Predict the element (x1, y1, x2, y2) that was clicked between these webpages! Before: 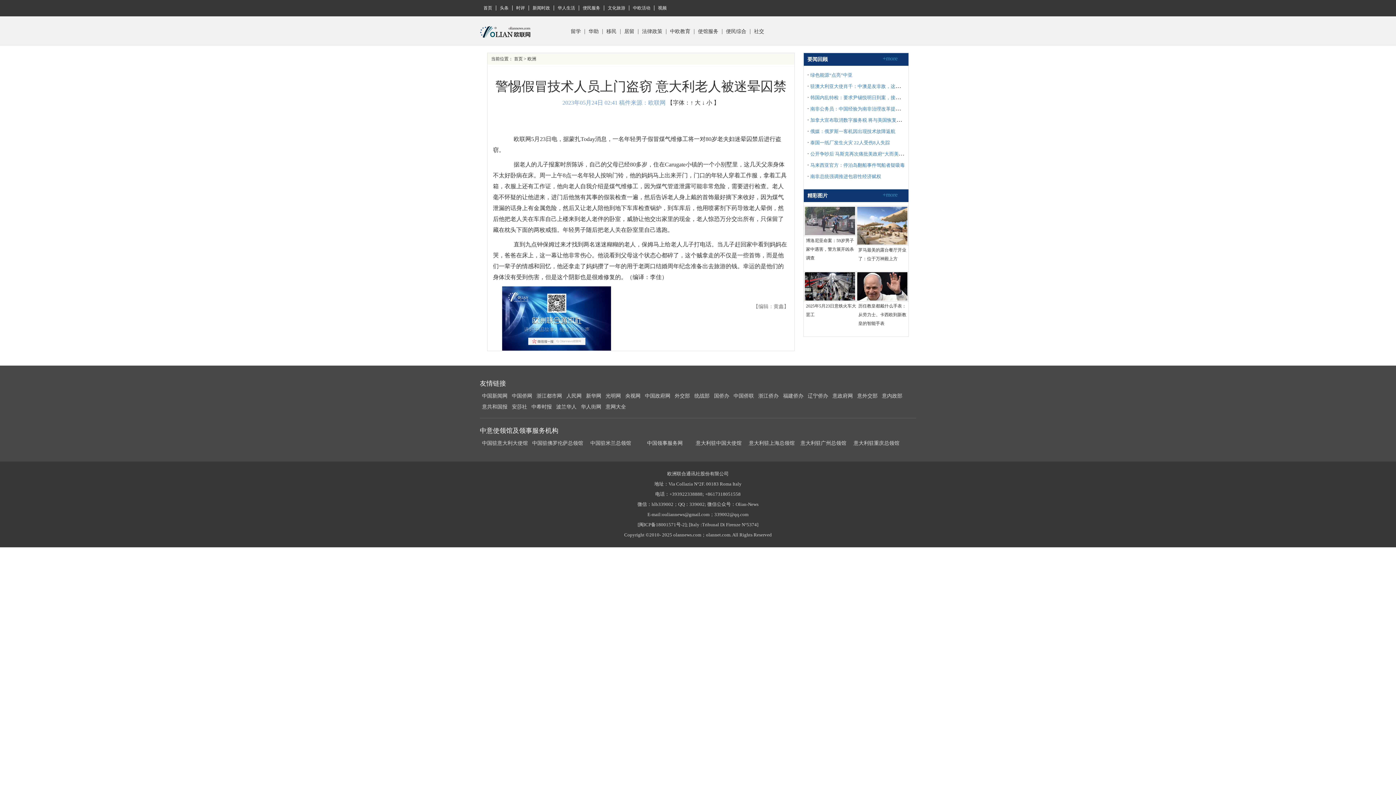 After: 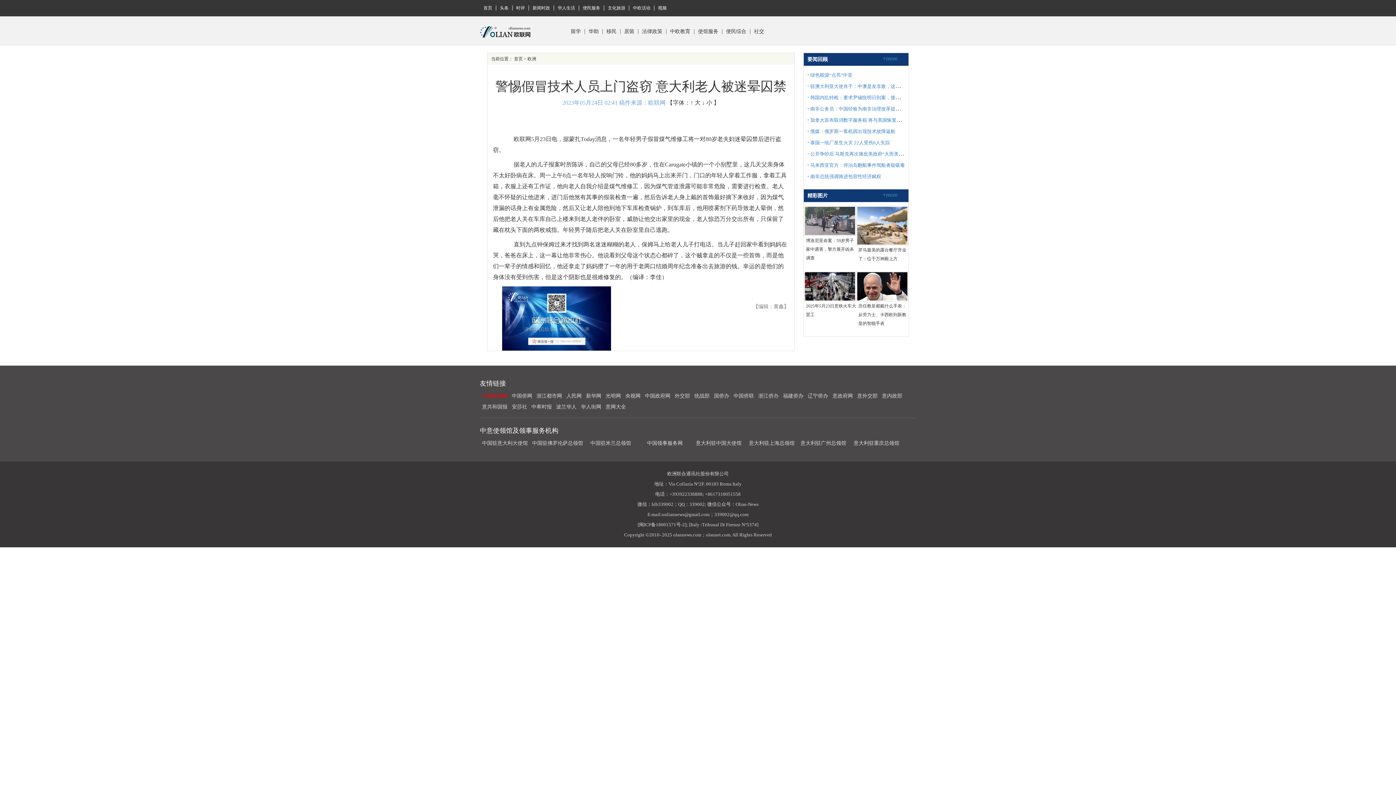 Action: bbox: (482, 390, 507, 401) label: 中国新闻网